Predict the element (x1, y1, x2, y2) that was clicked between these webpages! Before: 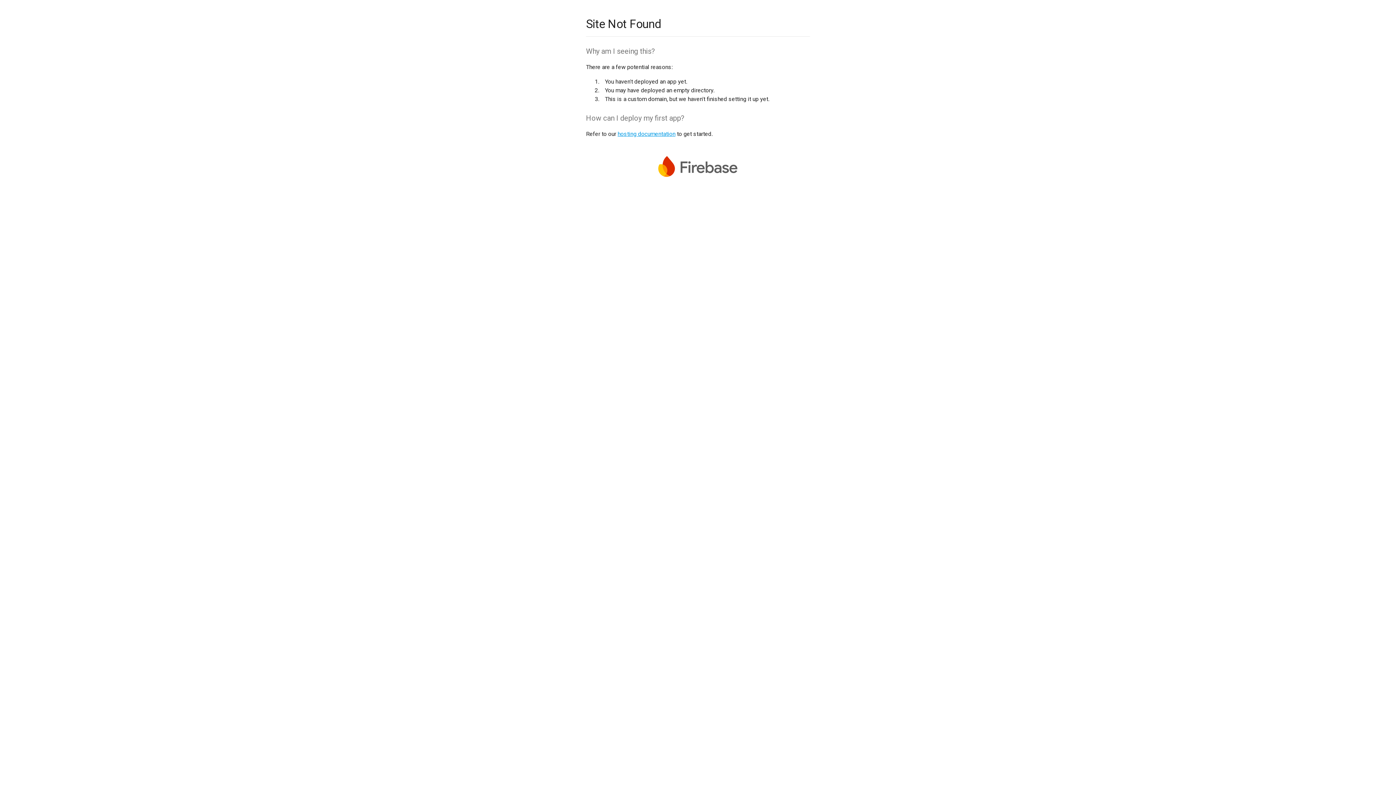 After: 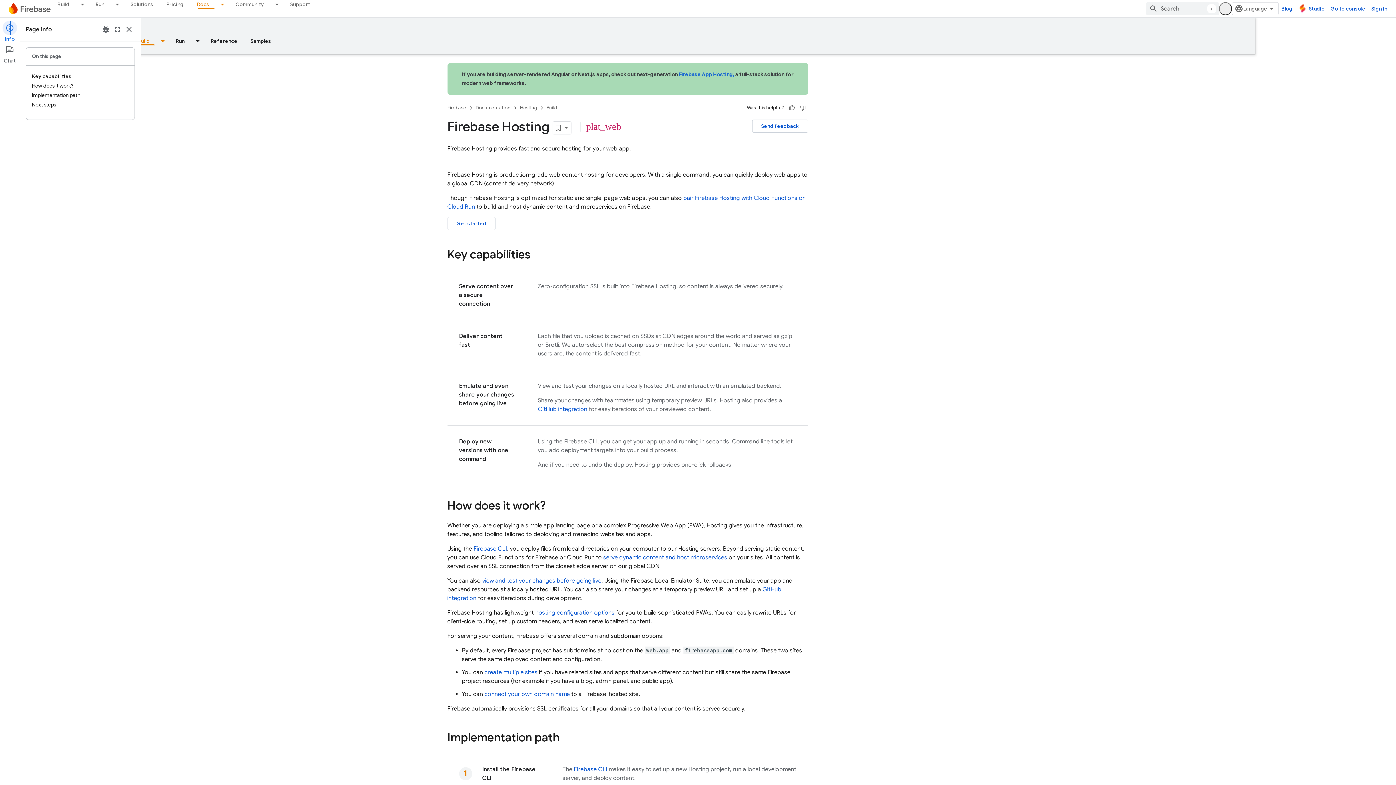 Action: label: hosting documentation bbox: (617, 130, 675, 137)